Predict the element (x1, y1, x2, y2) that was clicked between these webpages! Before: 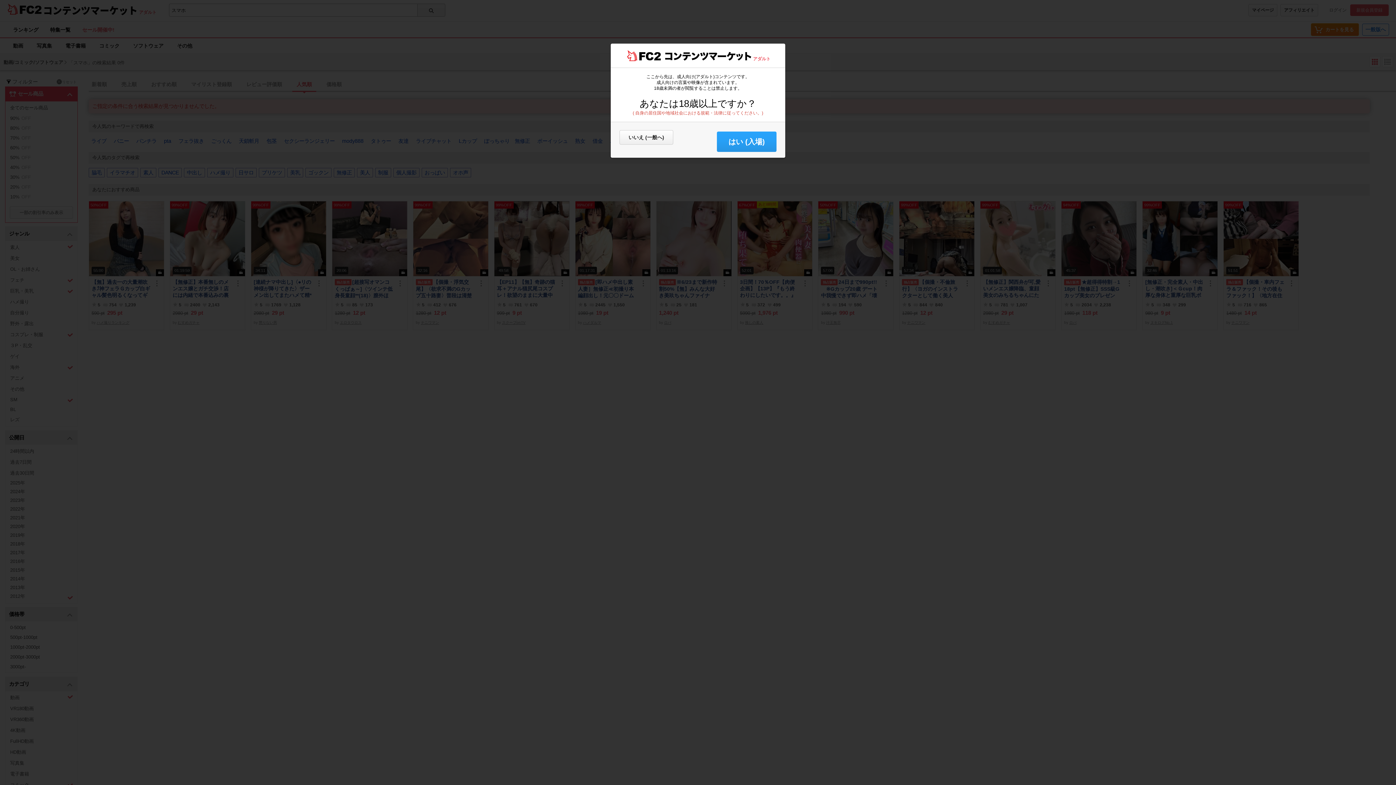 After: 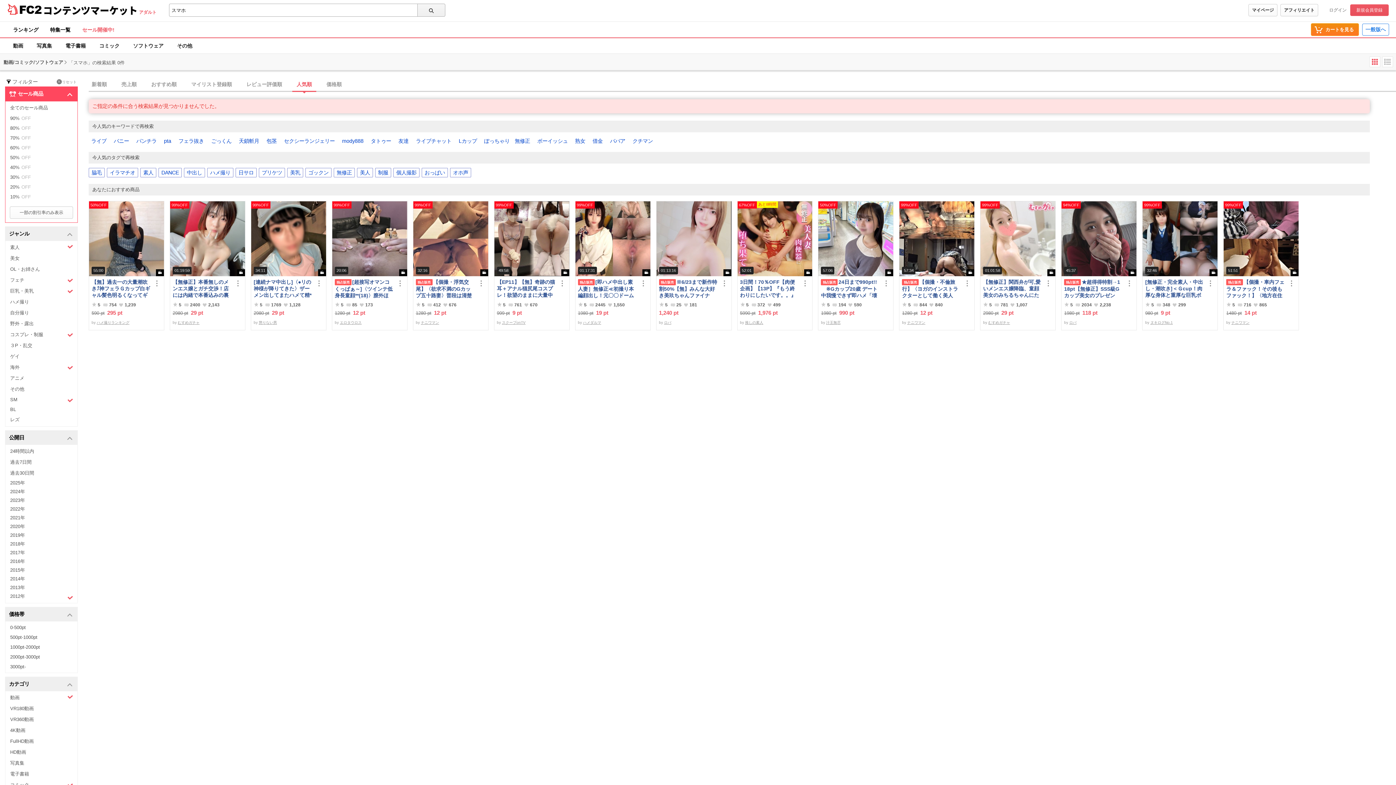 Action: label: はい (入場) bbox: (717, 131, 776, 152)